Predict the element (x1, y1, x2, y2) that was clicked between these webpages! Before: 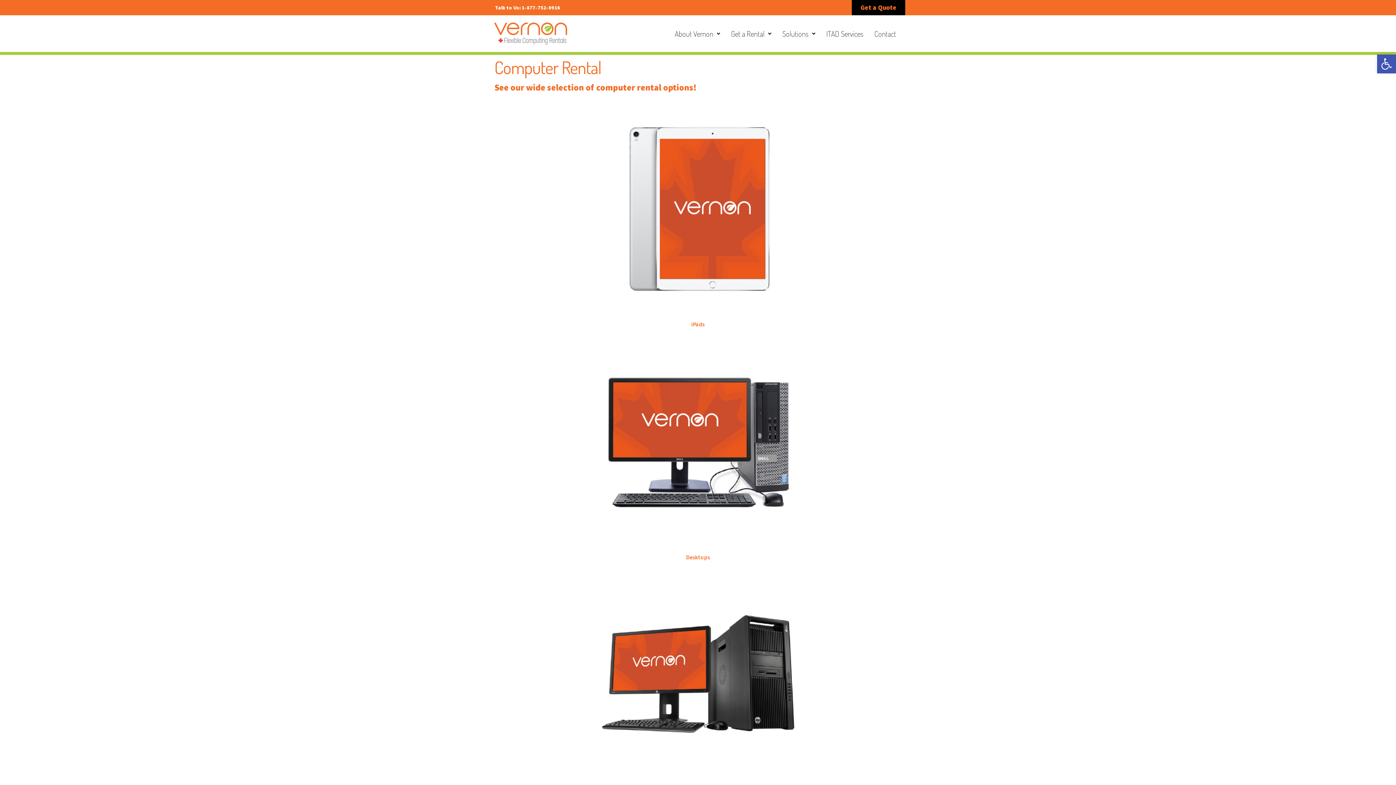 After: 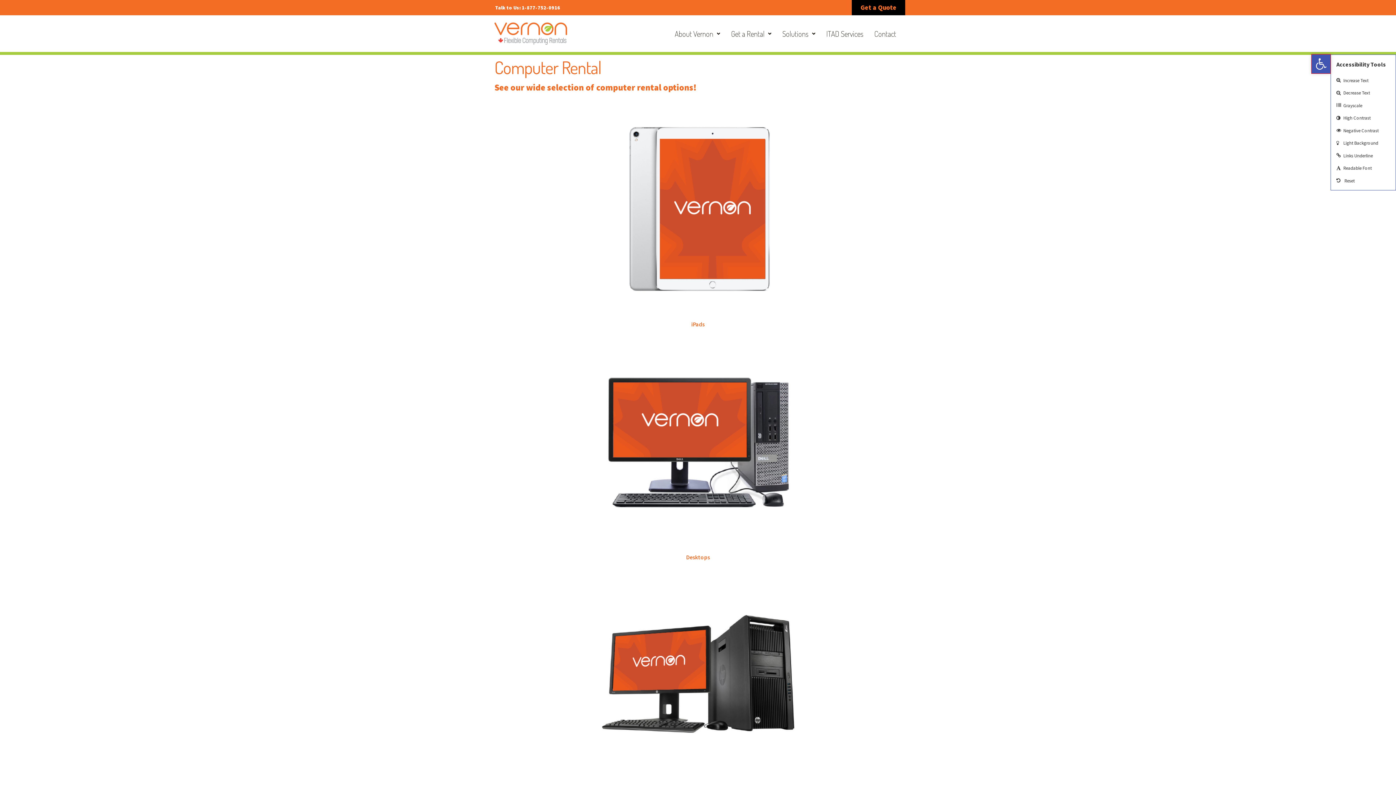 Action: bbox: (1377, 54, 1396, 73) label: Open toolbar